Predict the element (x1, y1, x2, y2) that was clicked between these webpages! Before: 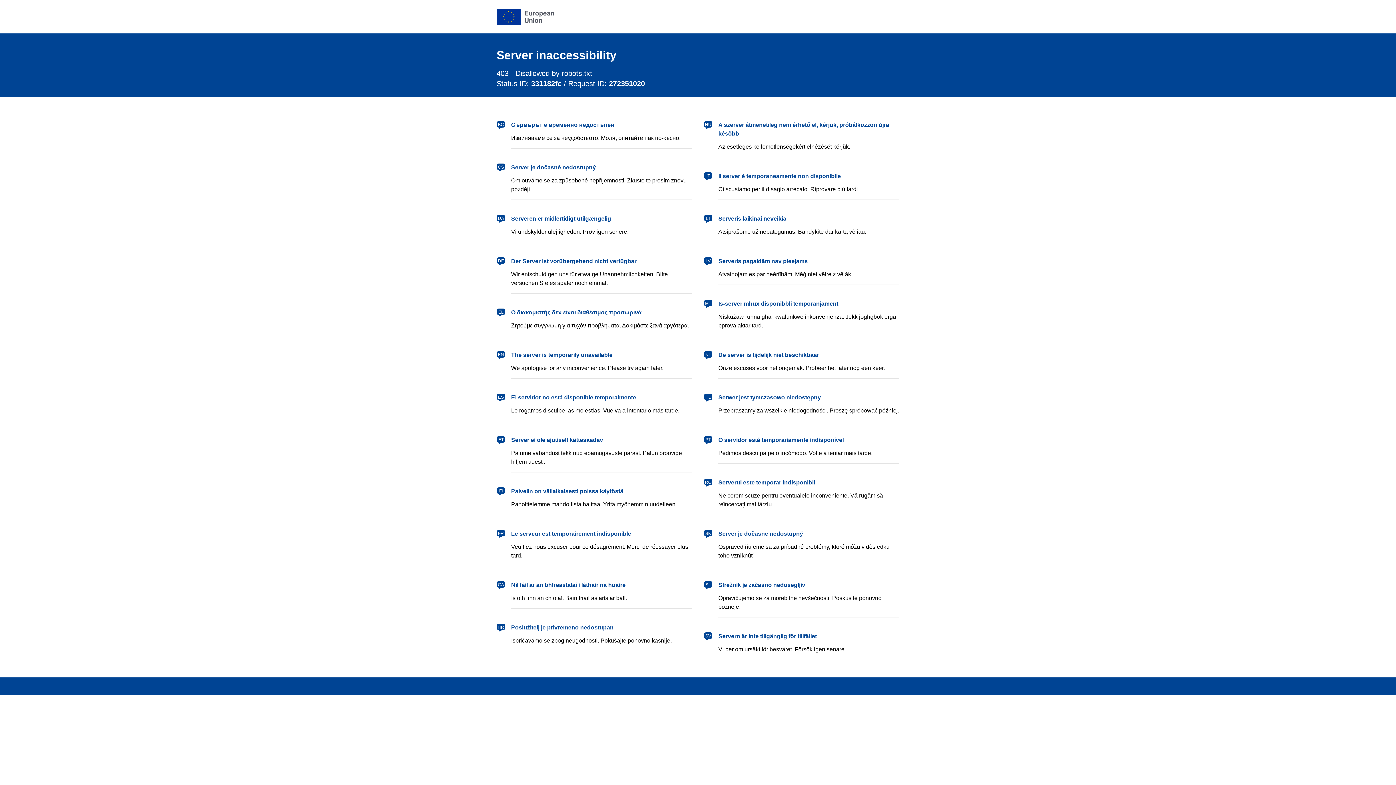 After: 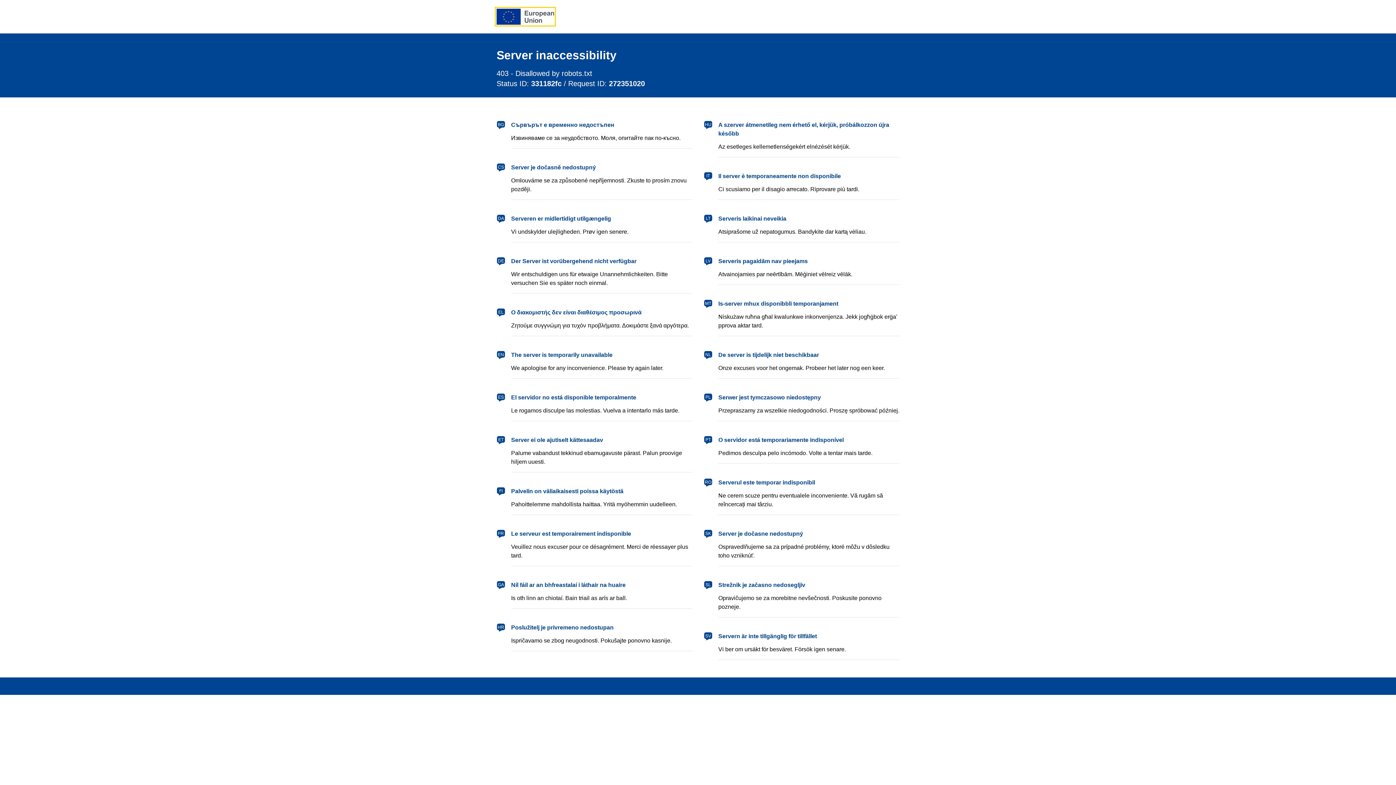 Action: label: European Union bbox: (496, 8, 554, 24)